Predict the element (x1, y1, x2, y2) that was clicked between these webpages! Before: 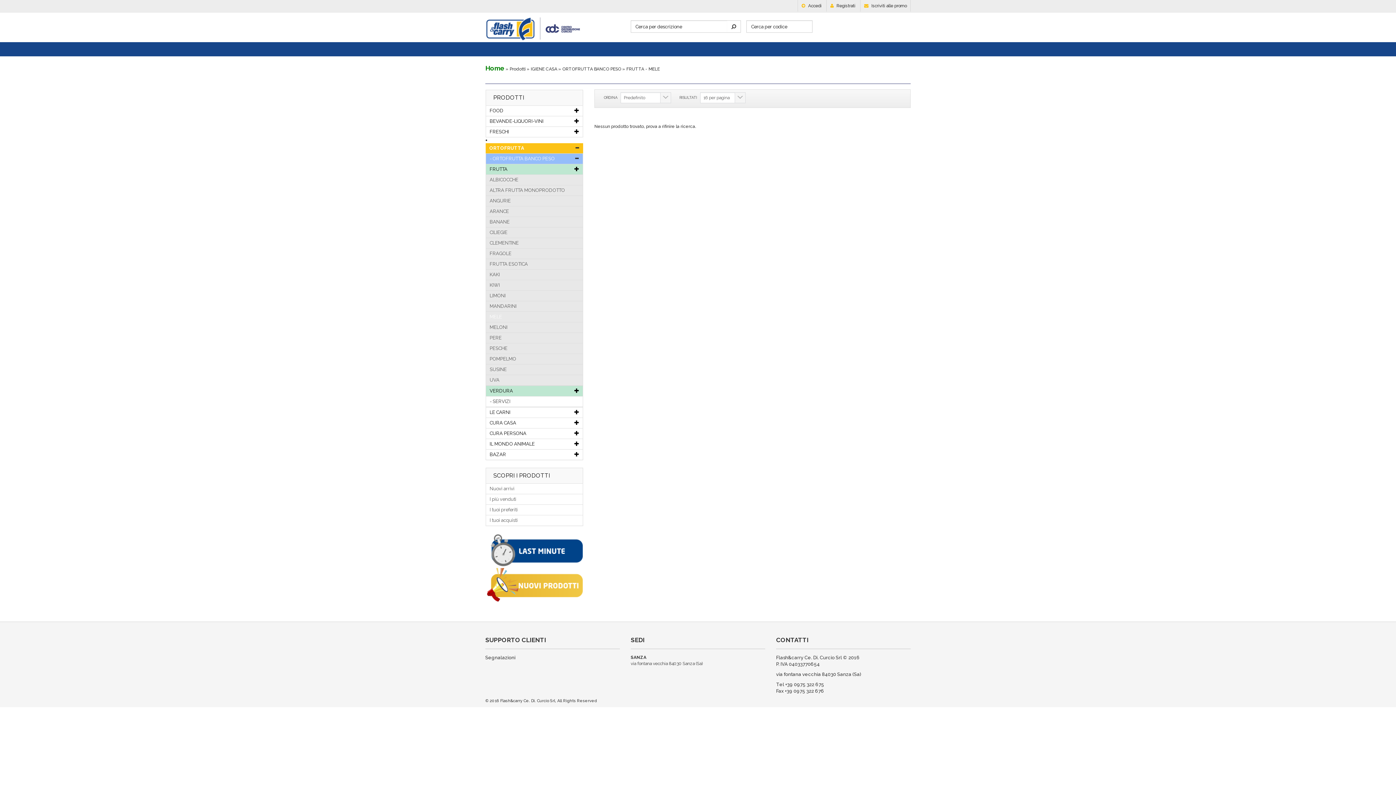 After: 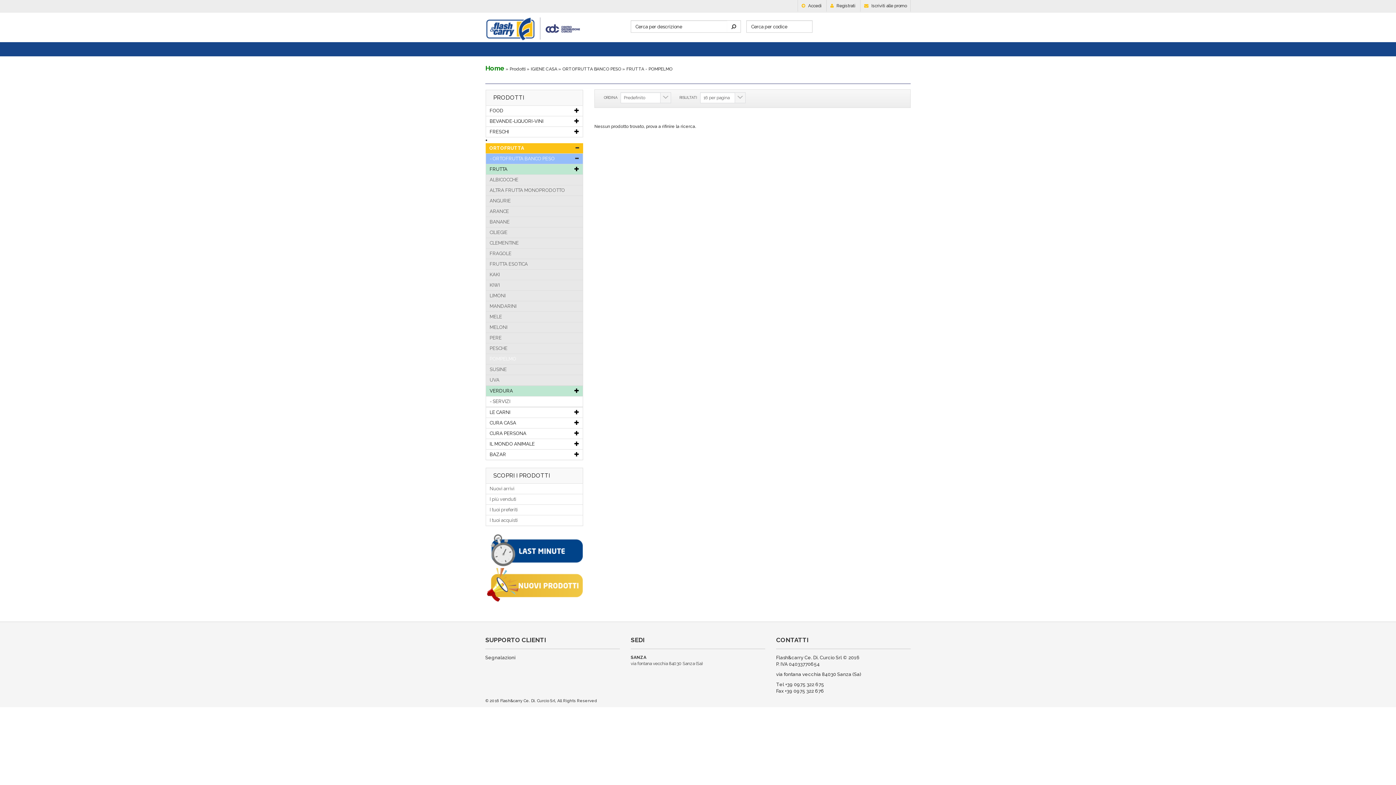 Action: bbox: (485, 353, 583, 364) label: POMPELMO